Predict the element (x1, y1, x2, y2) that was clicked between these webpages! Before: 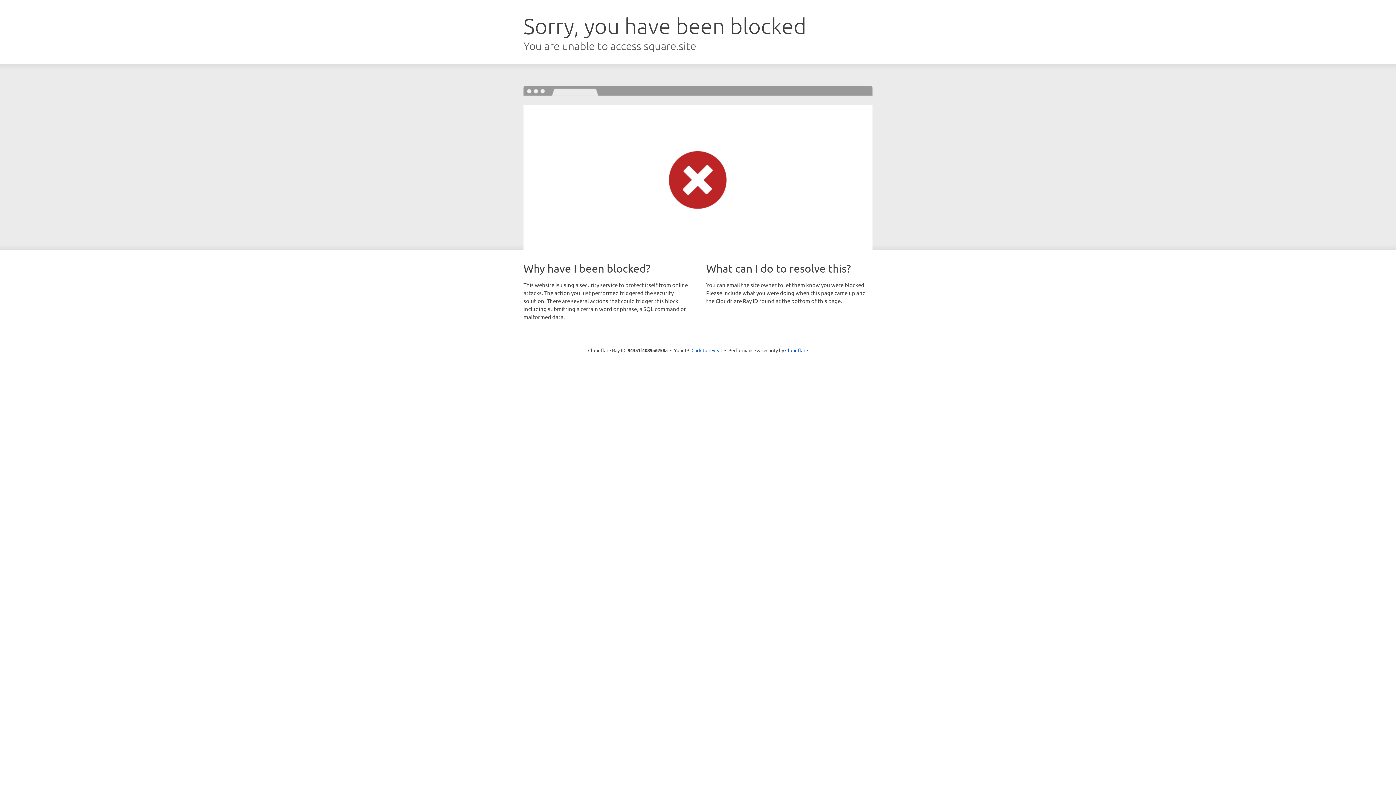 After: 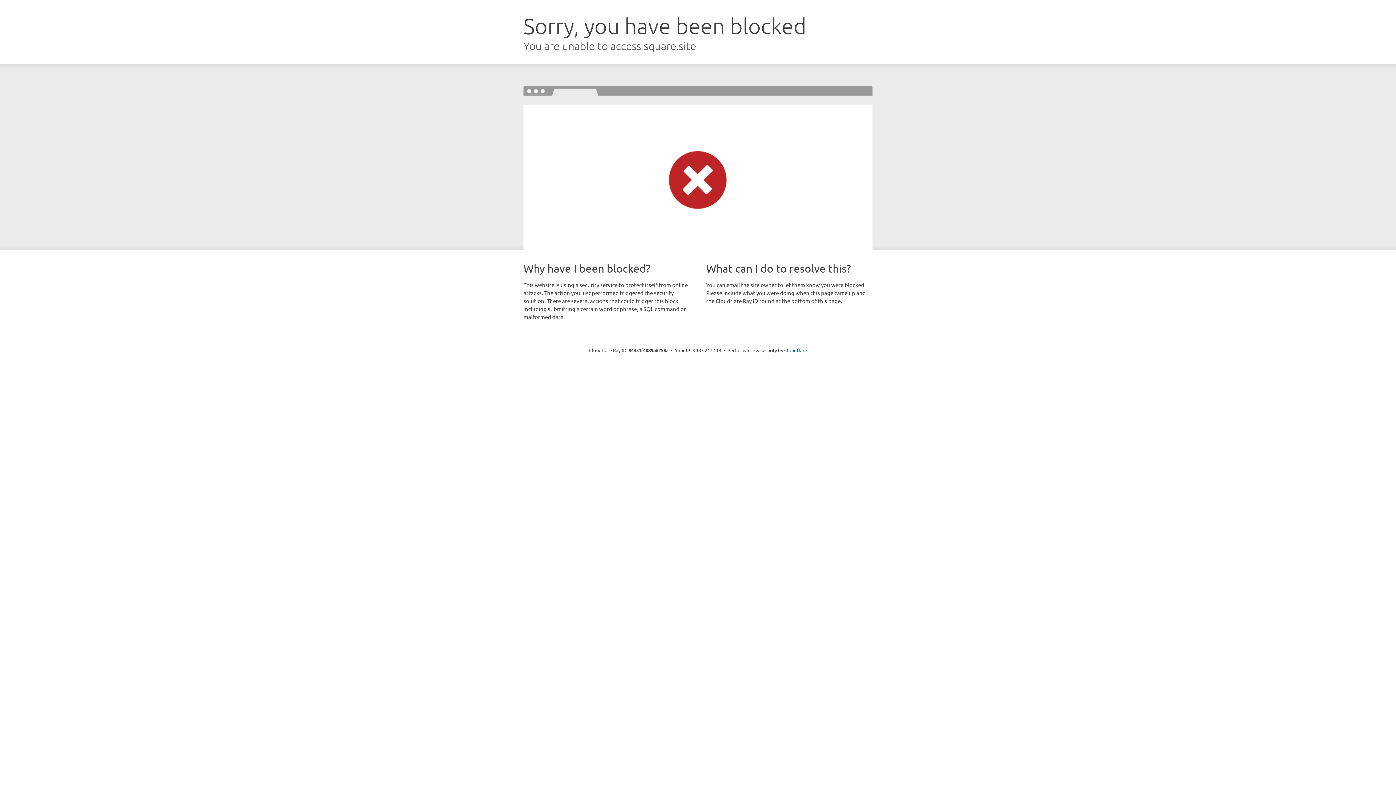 Action: label: Click to reveal bbox: (691, 346, 722, 353)